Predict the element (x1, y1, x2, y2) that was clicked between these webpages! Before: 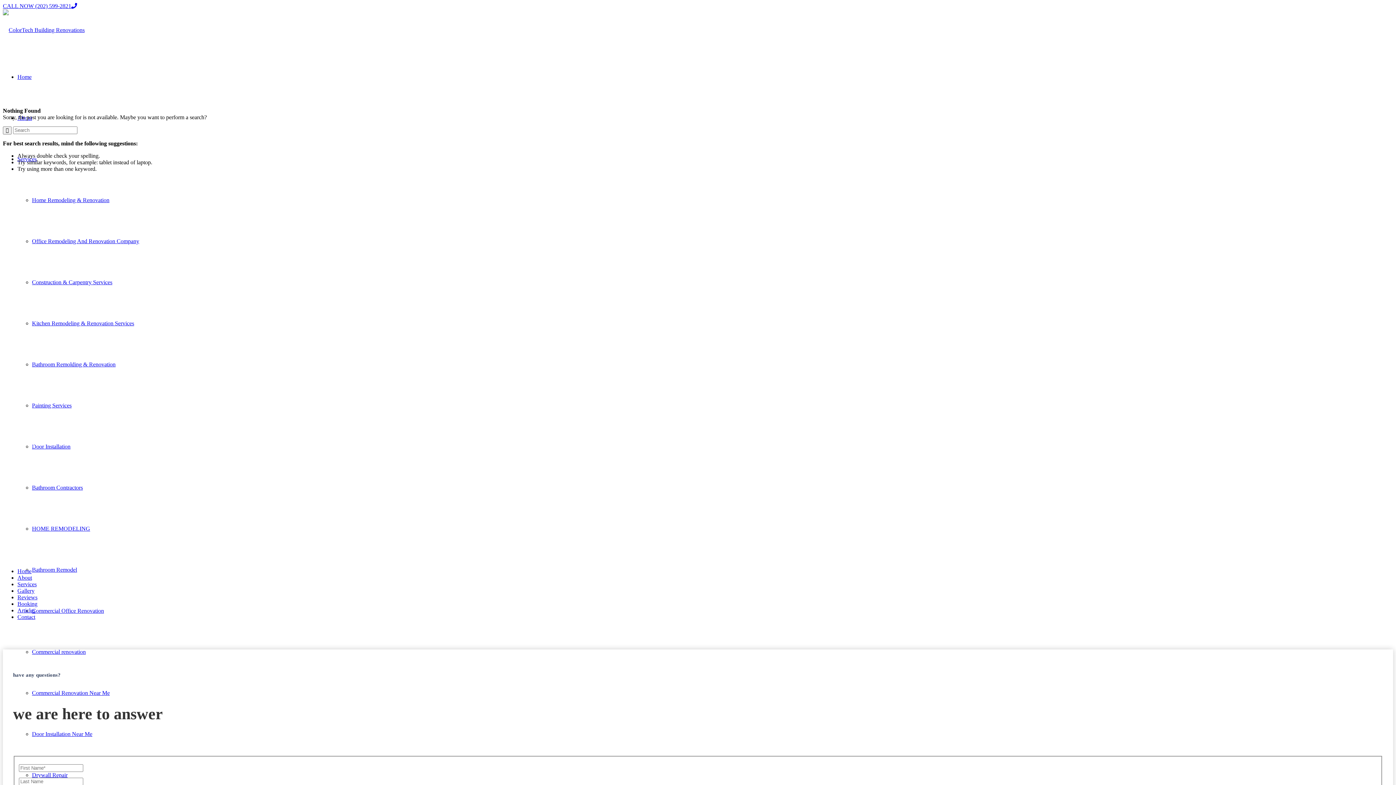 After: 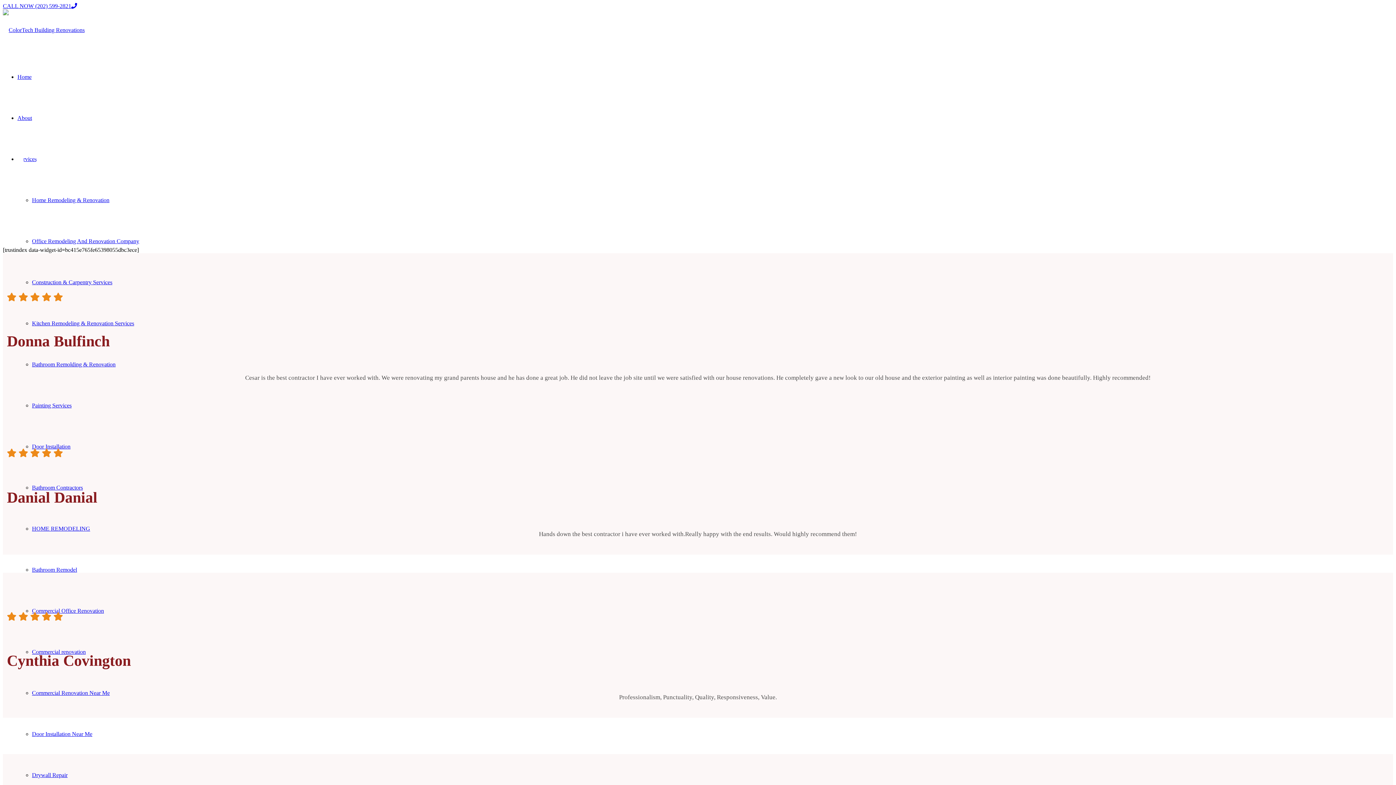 Action: bbox: (17, 594, 37, 600) label: Reviews